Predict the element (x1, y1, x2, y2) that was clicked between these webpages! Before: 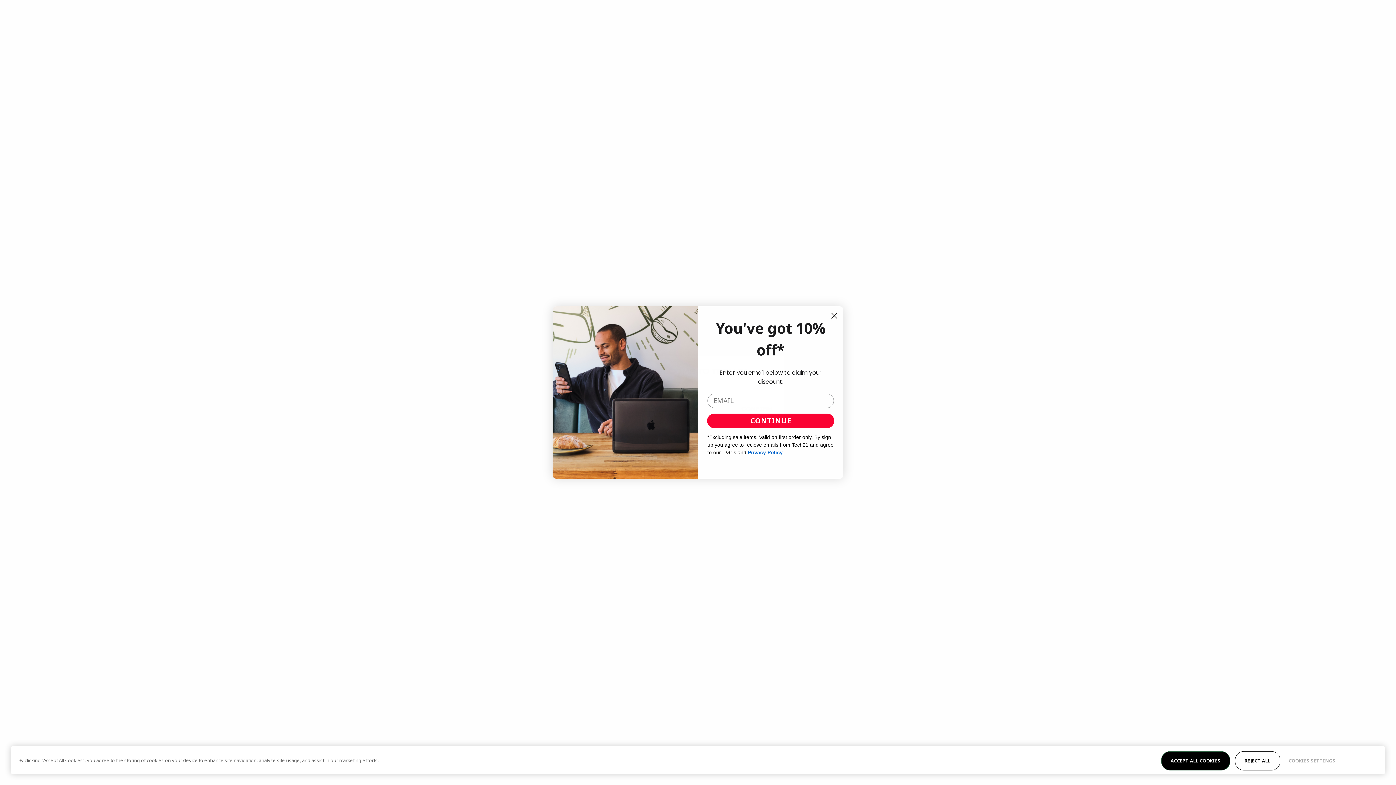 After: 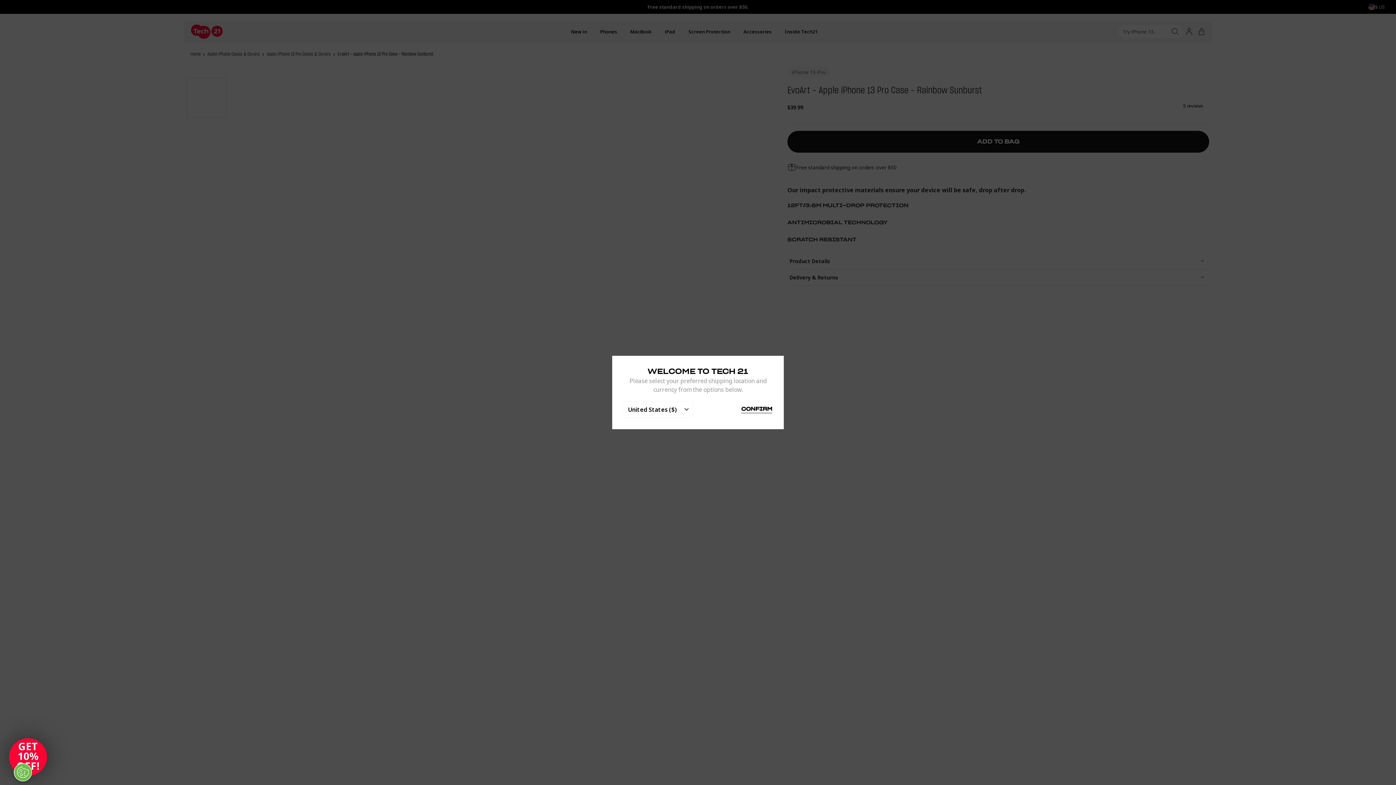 Action: label: REJECT ALL bbox: (1235, 751, 1280, 770)